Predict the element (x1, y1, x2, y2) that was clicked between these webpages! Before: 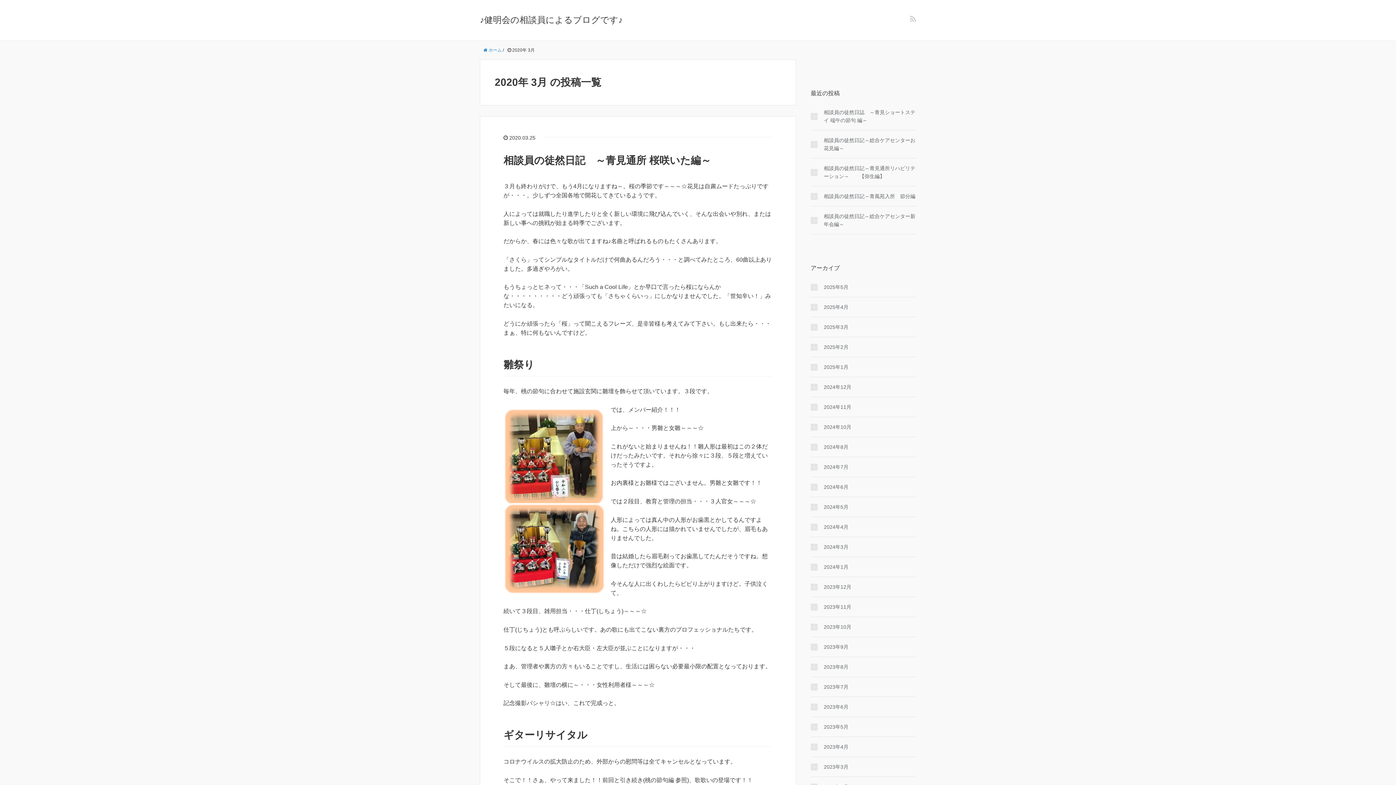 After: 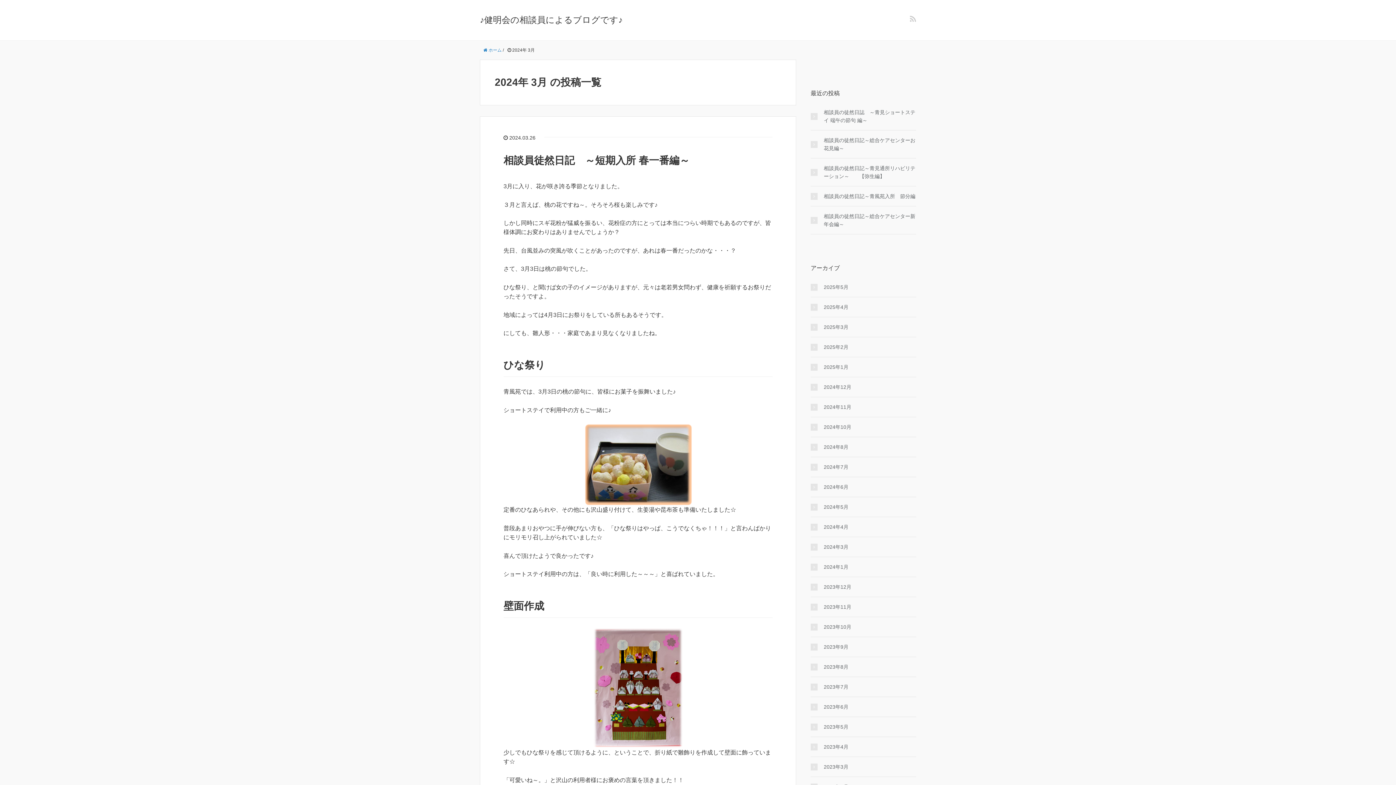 Action: label: 2024年3月 bbox: (810, 543, 916, 551)